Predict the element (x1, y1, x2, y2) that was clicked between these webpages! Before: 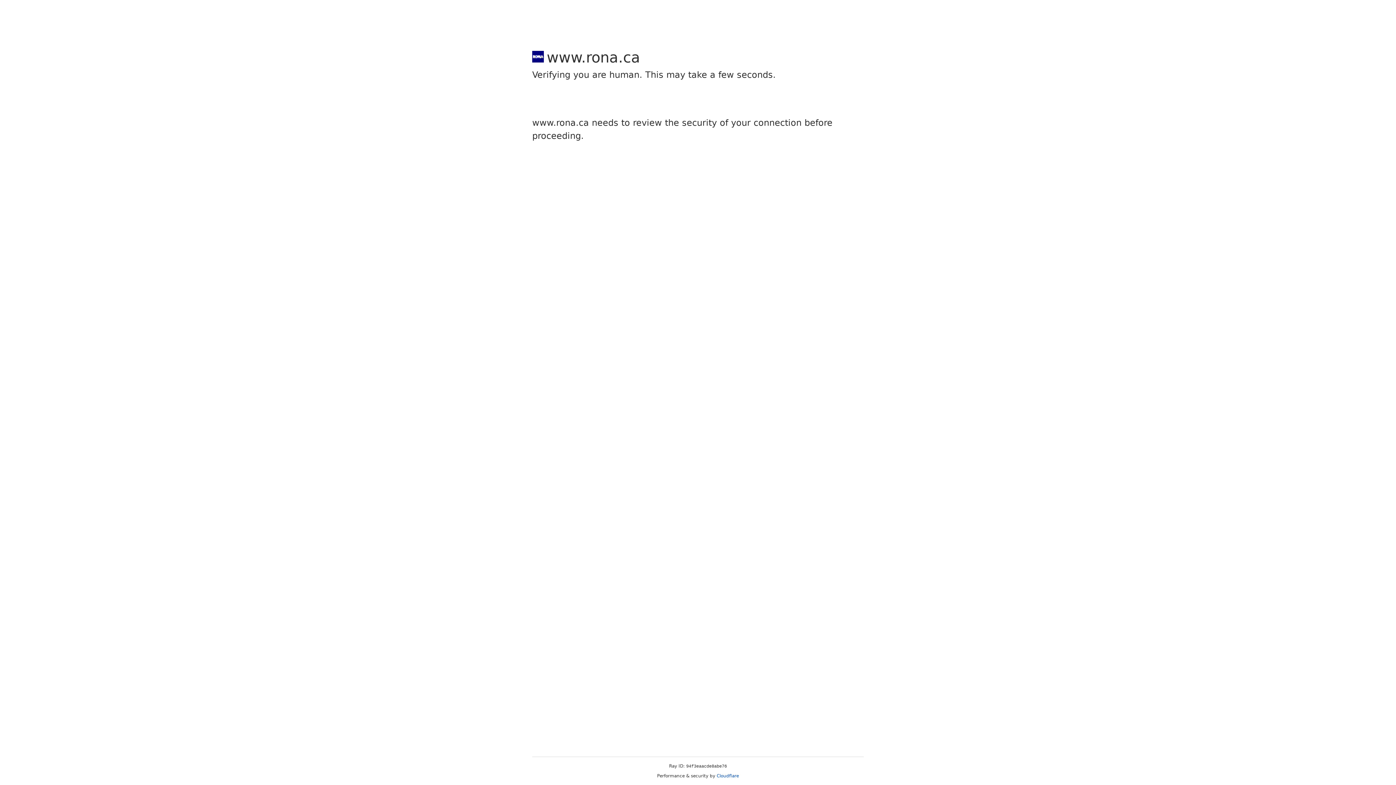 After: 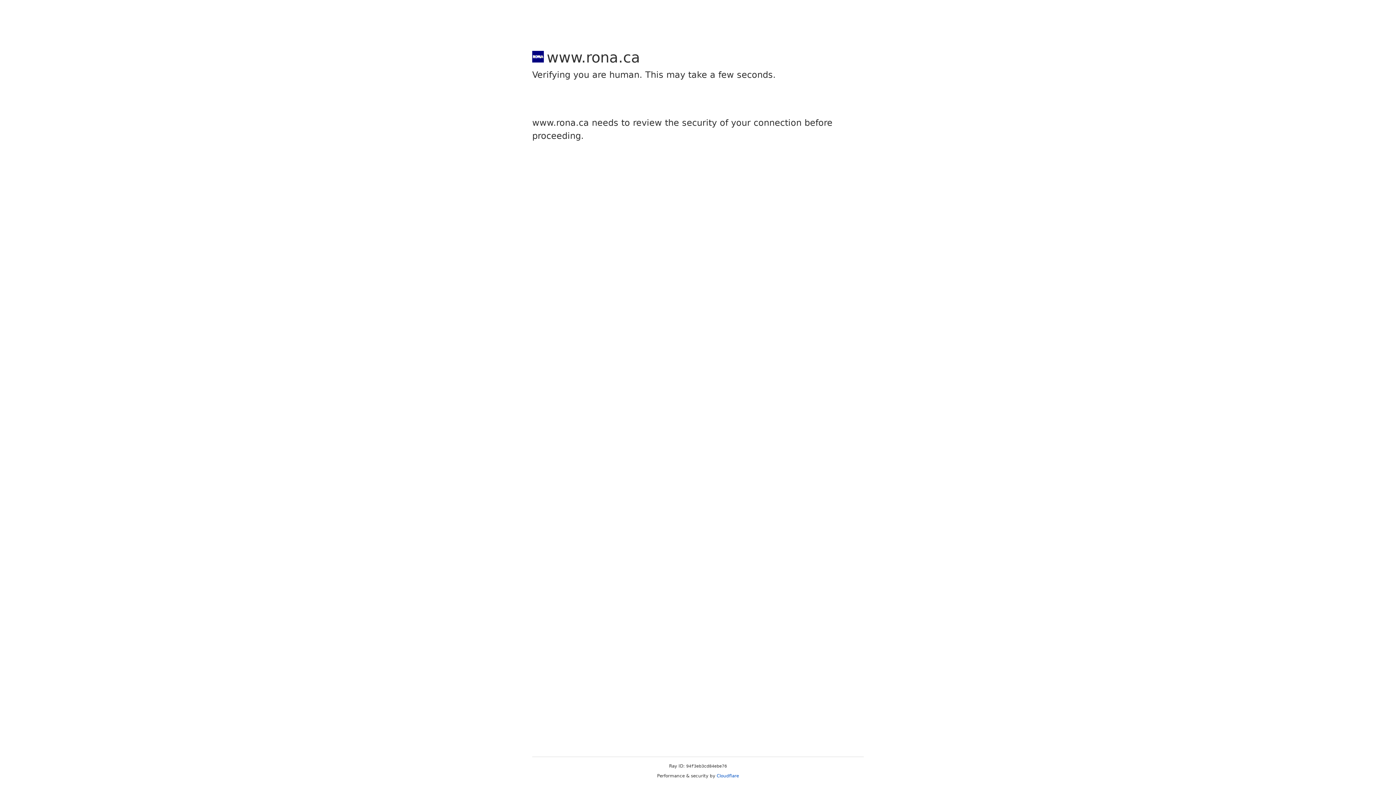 Action: bbox: (716, 773, 739, 778) label: Cloudflare